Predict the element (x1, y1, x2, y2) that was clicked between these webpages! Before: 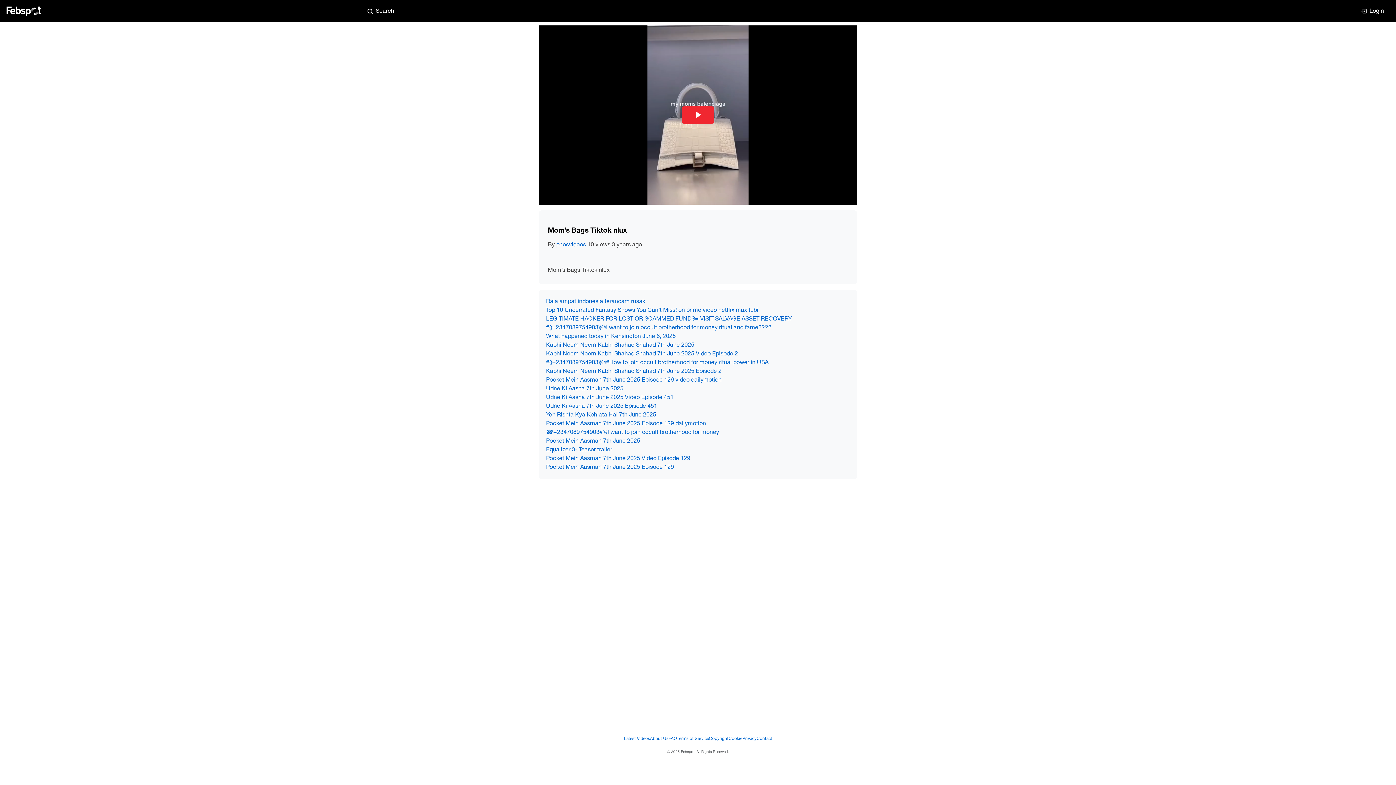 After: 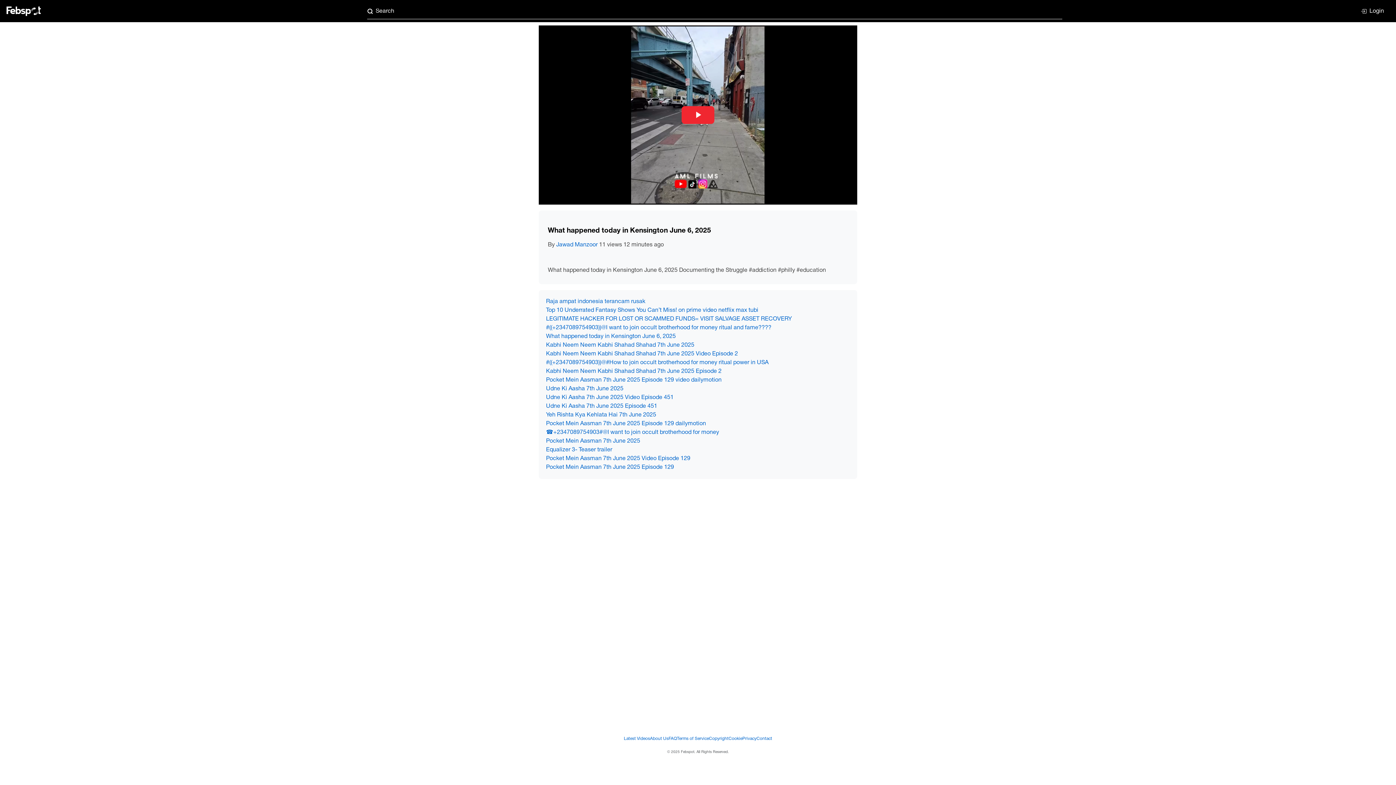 Action: label: What happened today in Kensington June 6, 2025 bbox: (546, 334, 676, 339)